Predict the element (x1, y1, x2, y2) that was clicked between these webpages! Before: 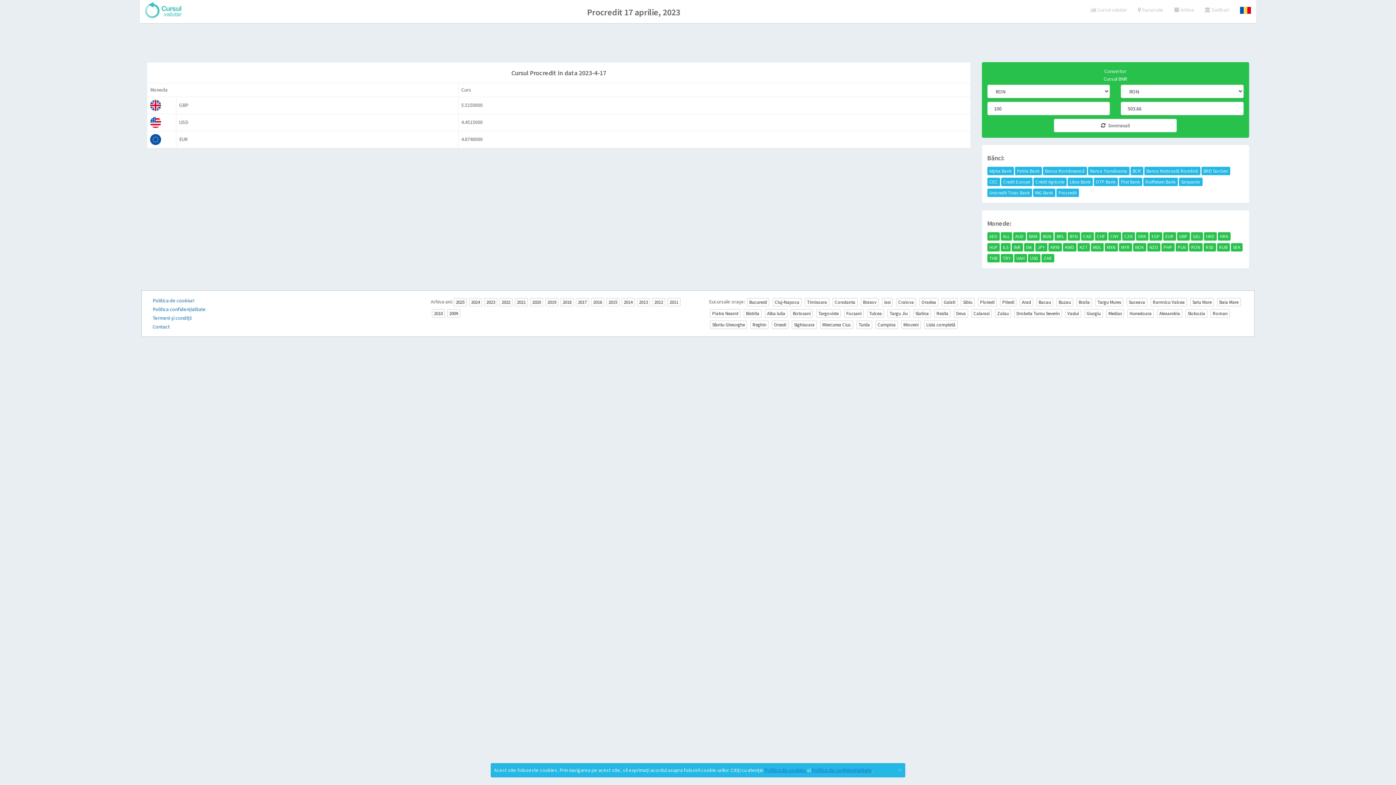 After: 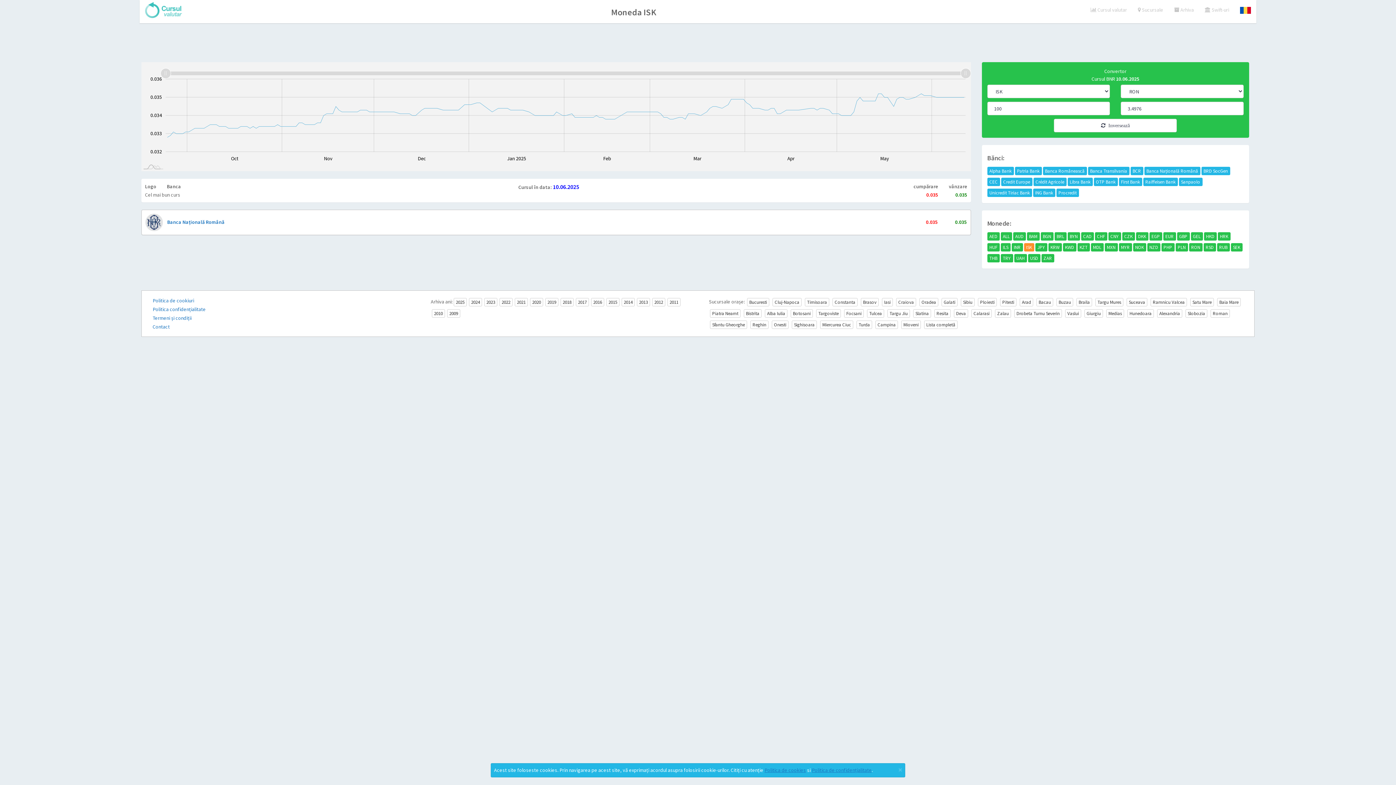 Action: label: ISK bbox: (1024, 243, 1034, 251)